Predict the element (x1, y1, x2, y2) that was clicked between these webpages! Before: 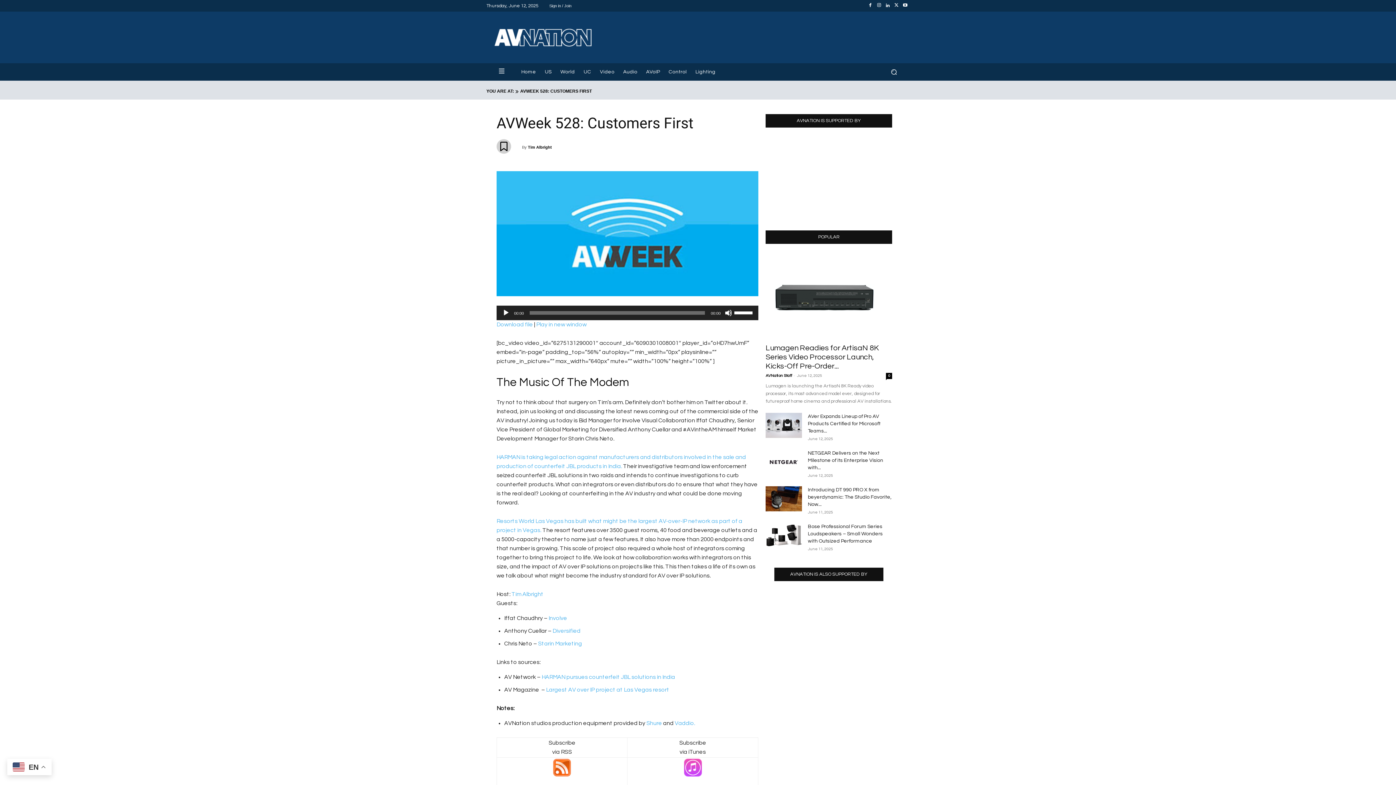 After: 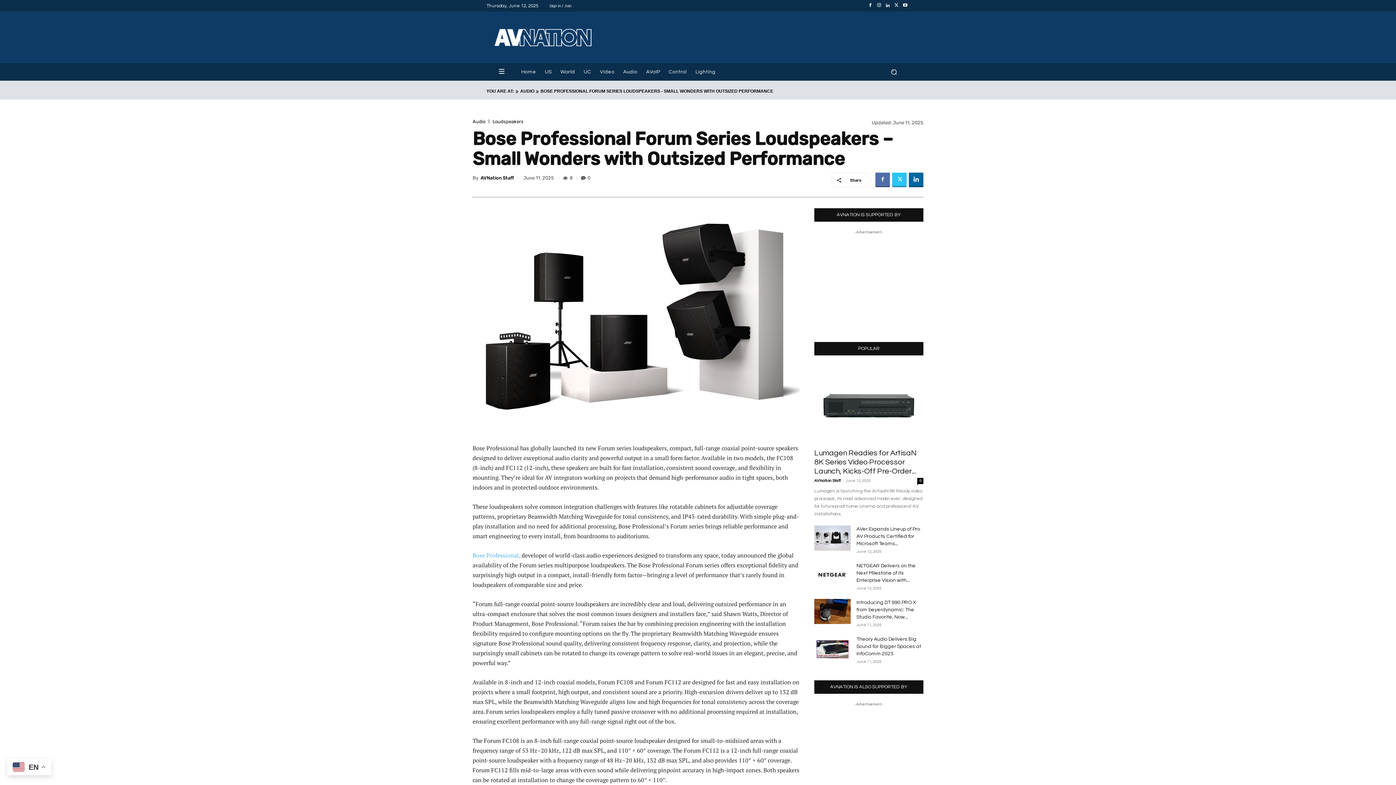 Action: bbox: (765, 523, 802, 548)